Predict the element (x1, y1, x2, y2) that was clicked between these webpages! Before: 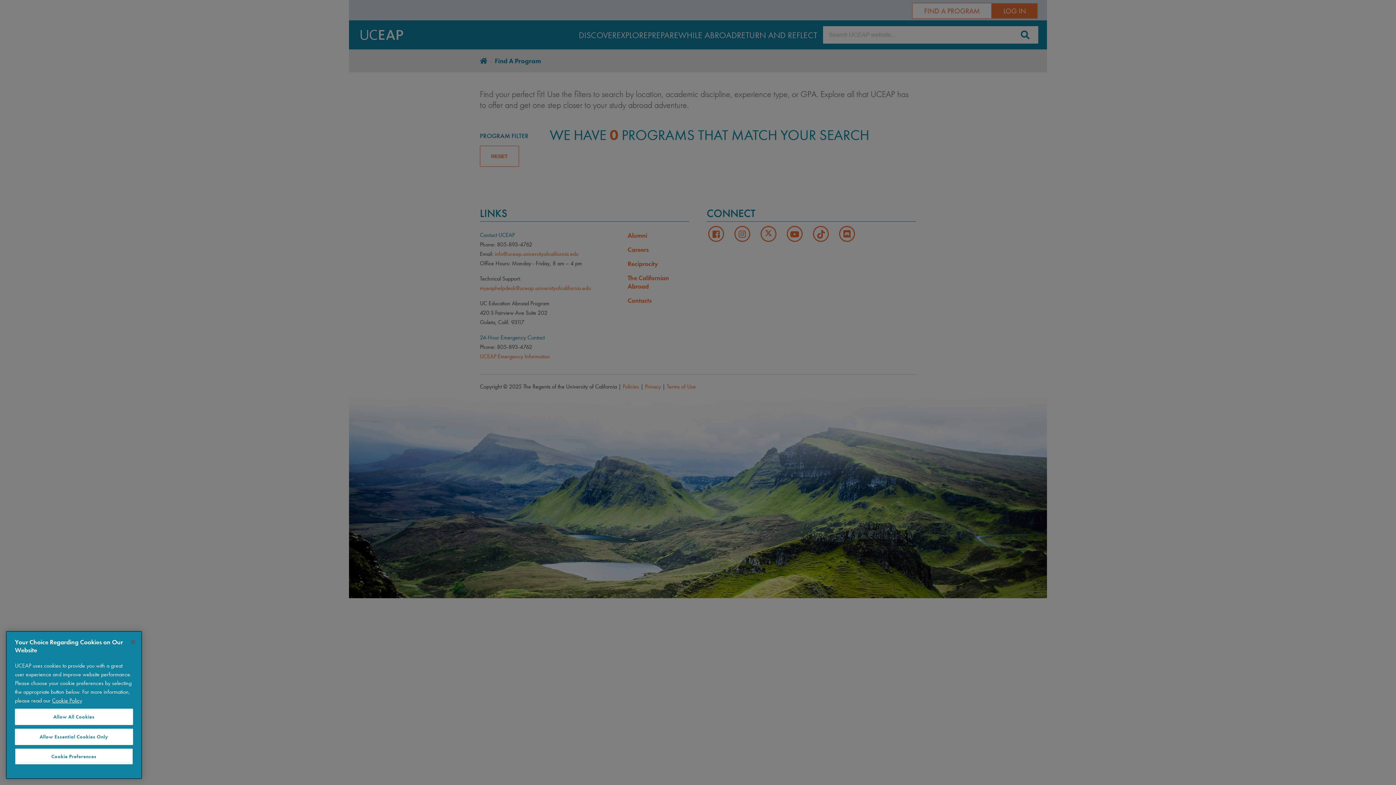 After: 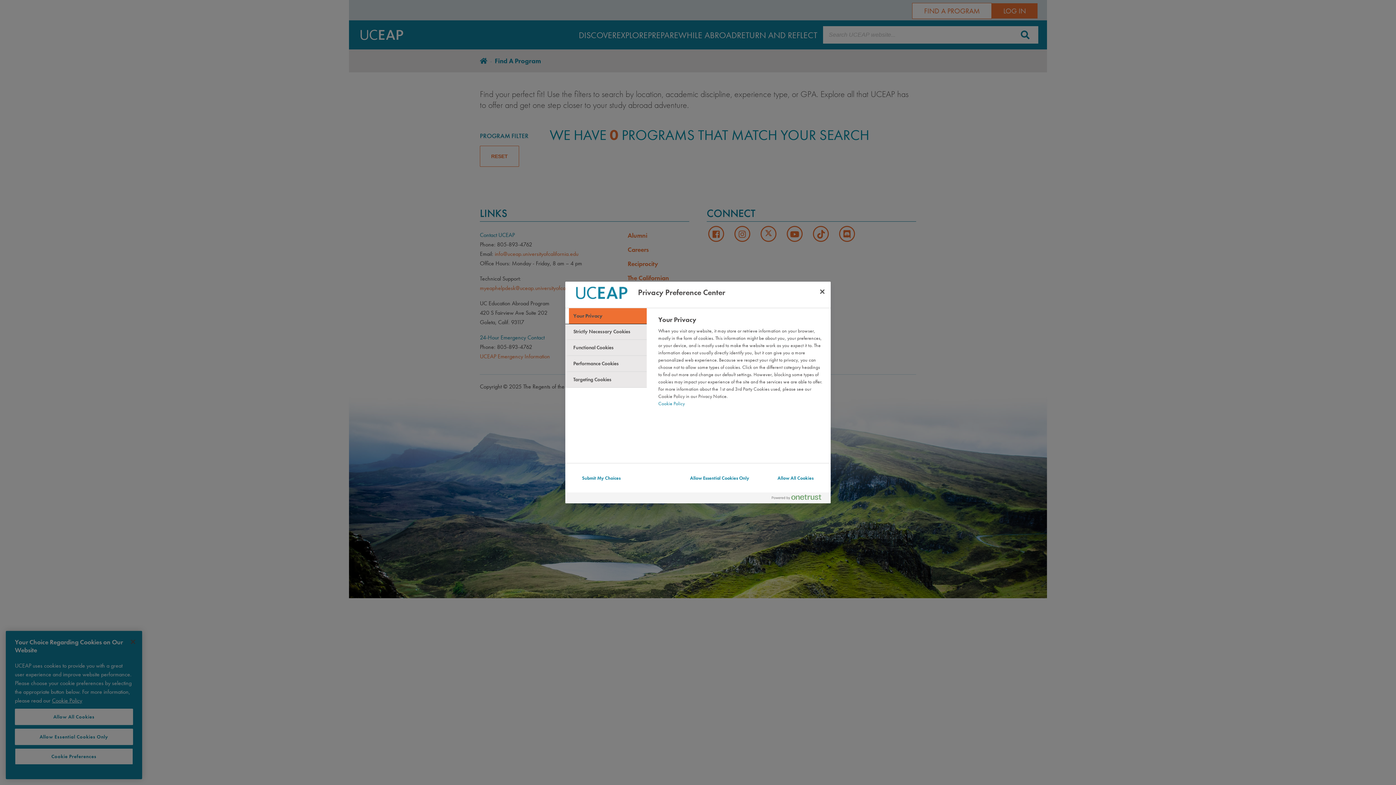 Action: bbox: (14, 748, 133, 765) label: Cookie Preferences